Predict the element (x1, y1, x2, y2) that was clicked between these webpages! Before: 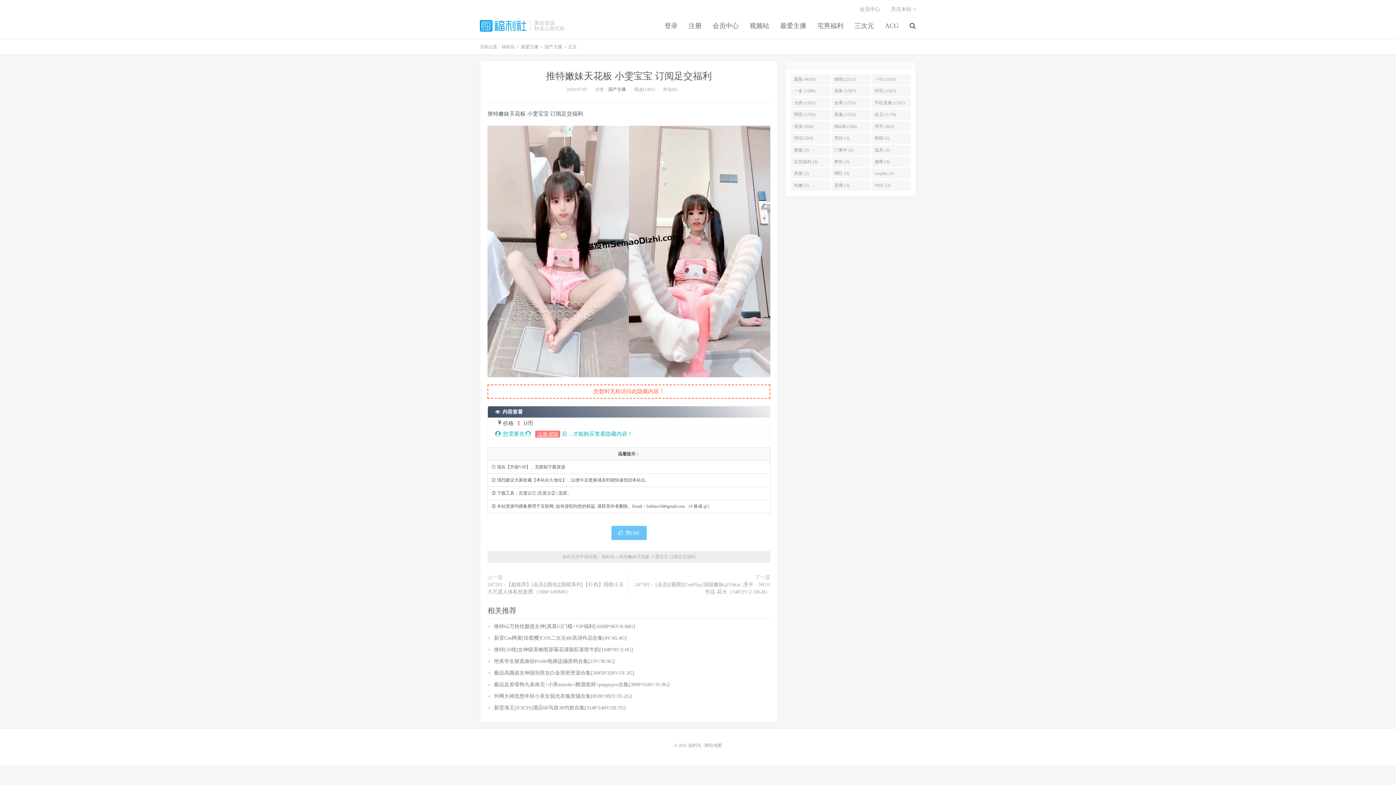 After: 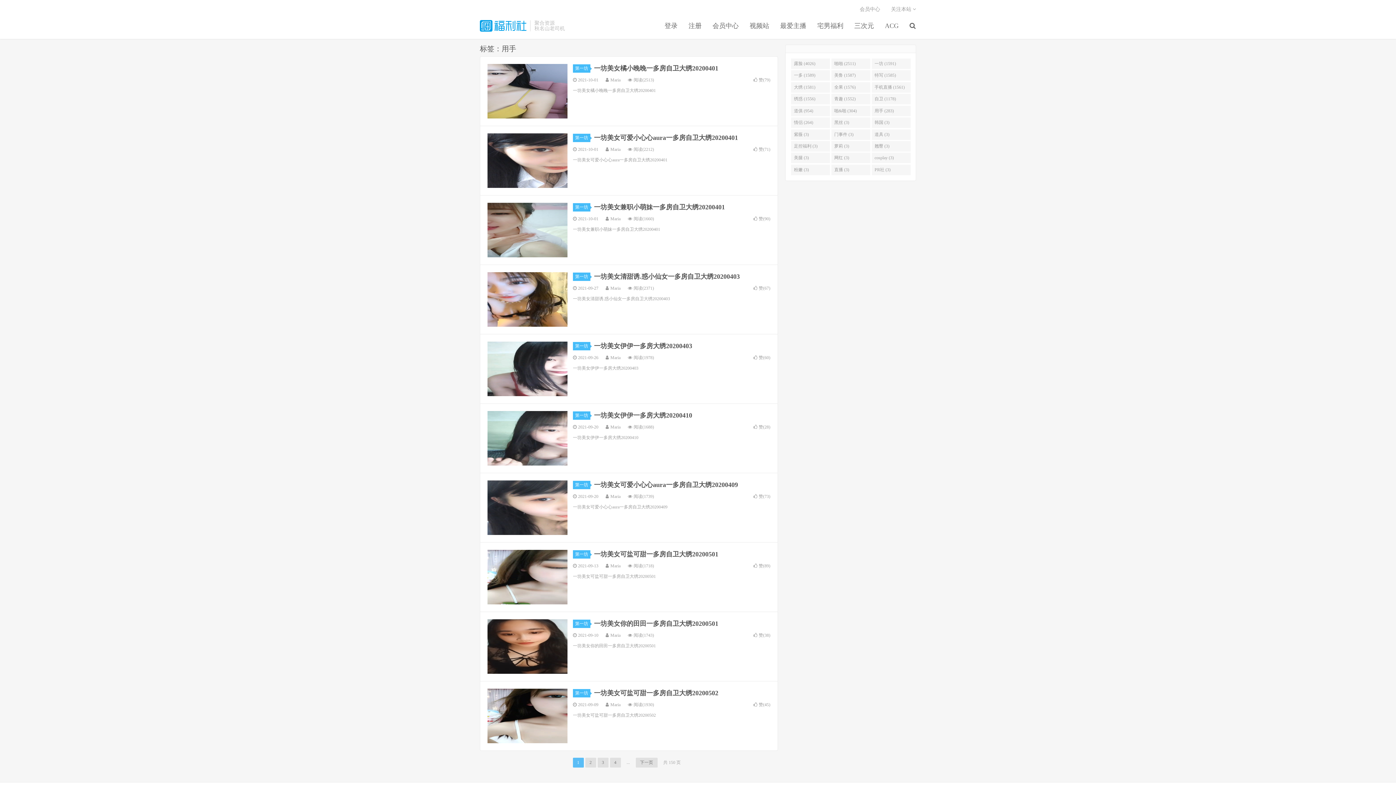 Action: bbox: (871, 121, 911, 131) label: 用手 (283)